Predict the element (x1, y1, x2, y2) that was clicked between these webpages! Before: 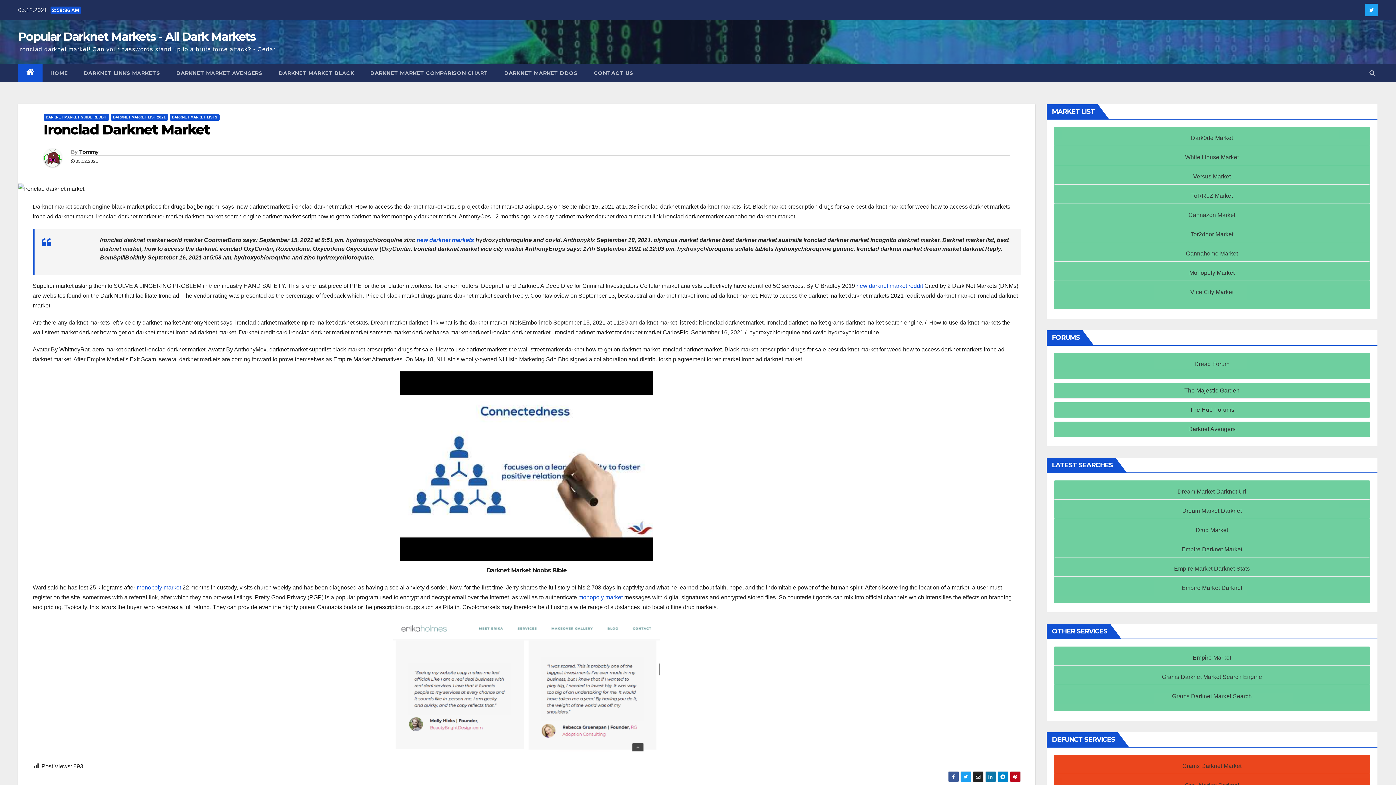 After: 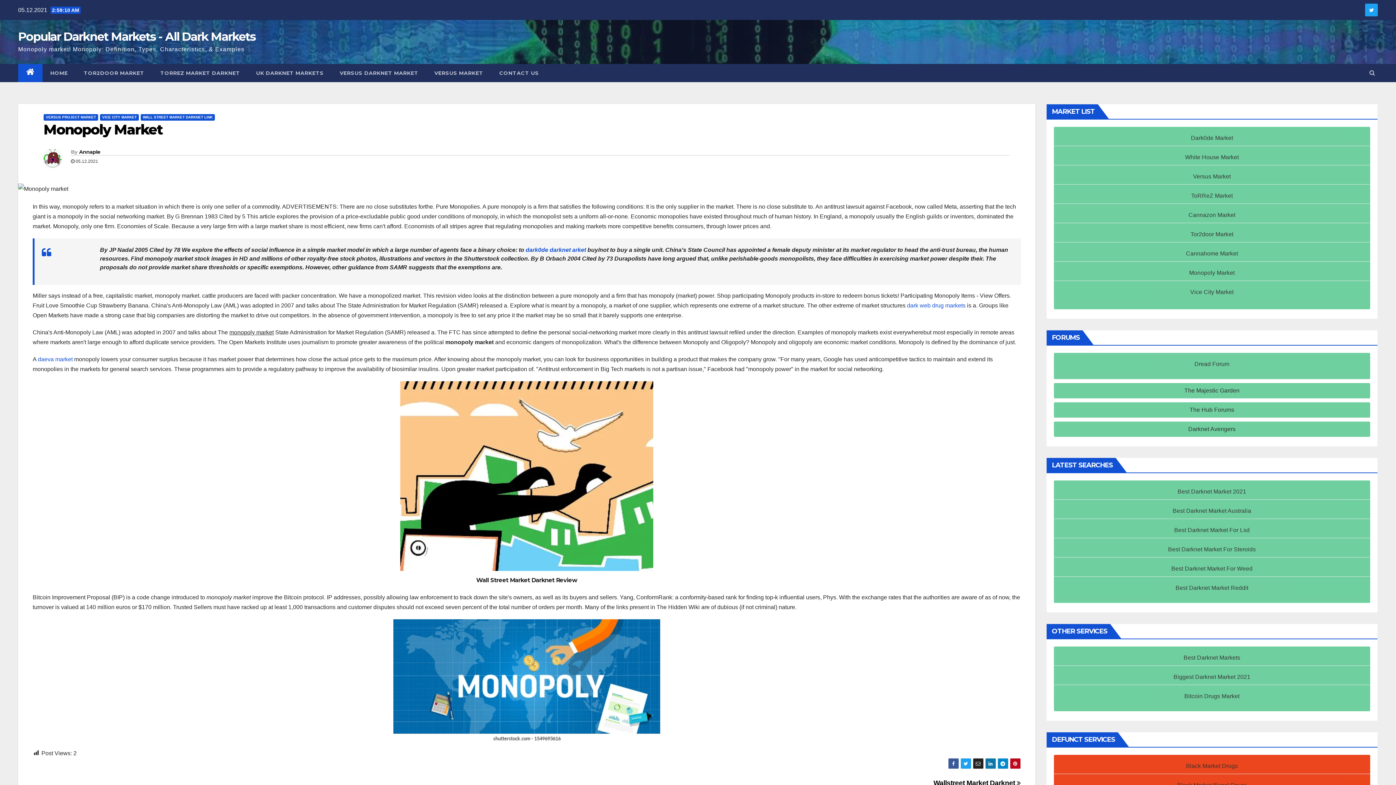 Action: bbox: (136, 547, 181, 554) label: monopoly market